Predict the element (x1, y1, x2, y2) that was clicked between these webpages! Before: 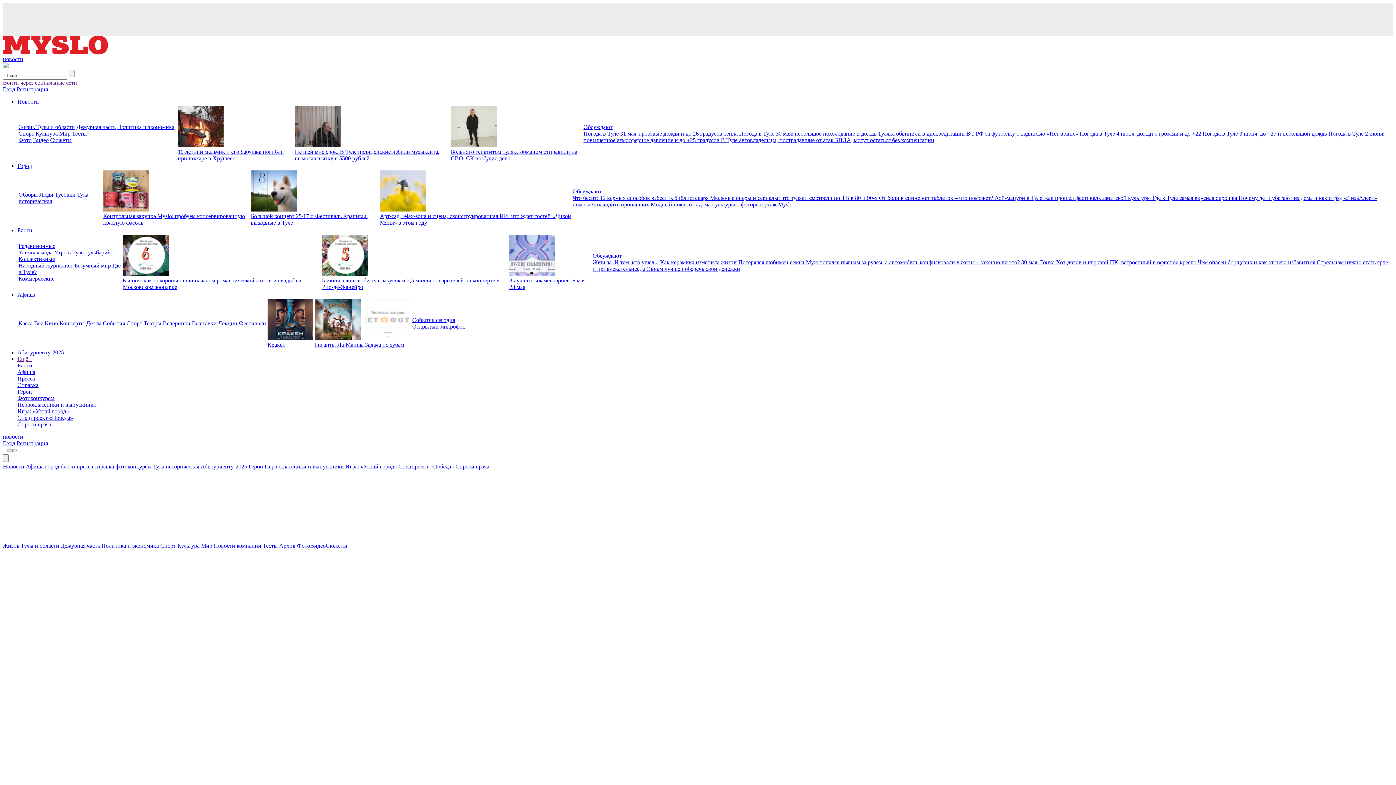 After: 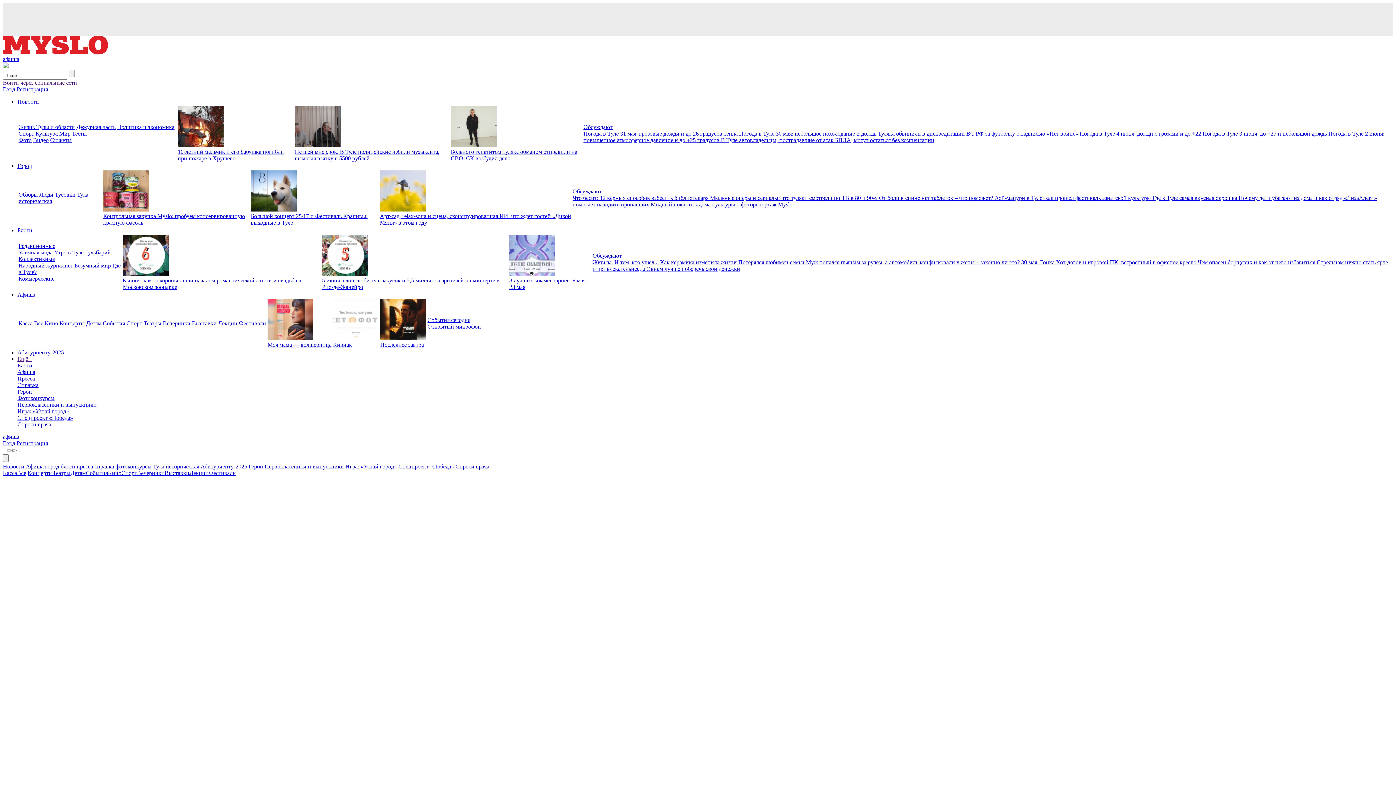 Action: label: Открытый микрофон bbox: (412, 323, 465, 329)